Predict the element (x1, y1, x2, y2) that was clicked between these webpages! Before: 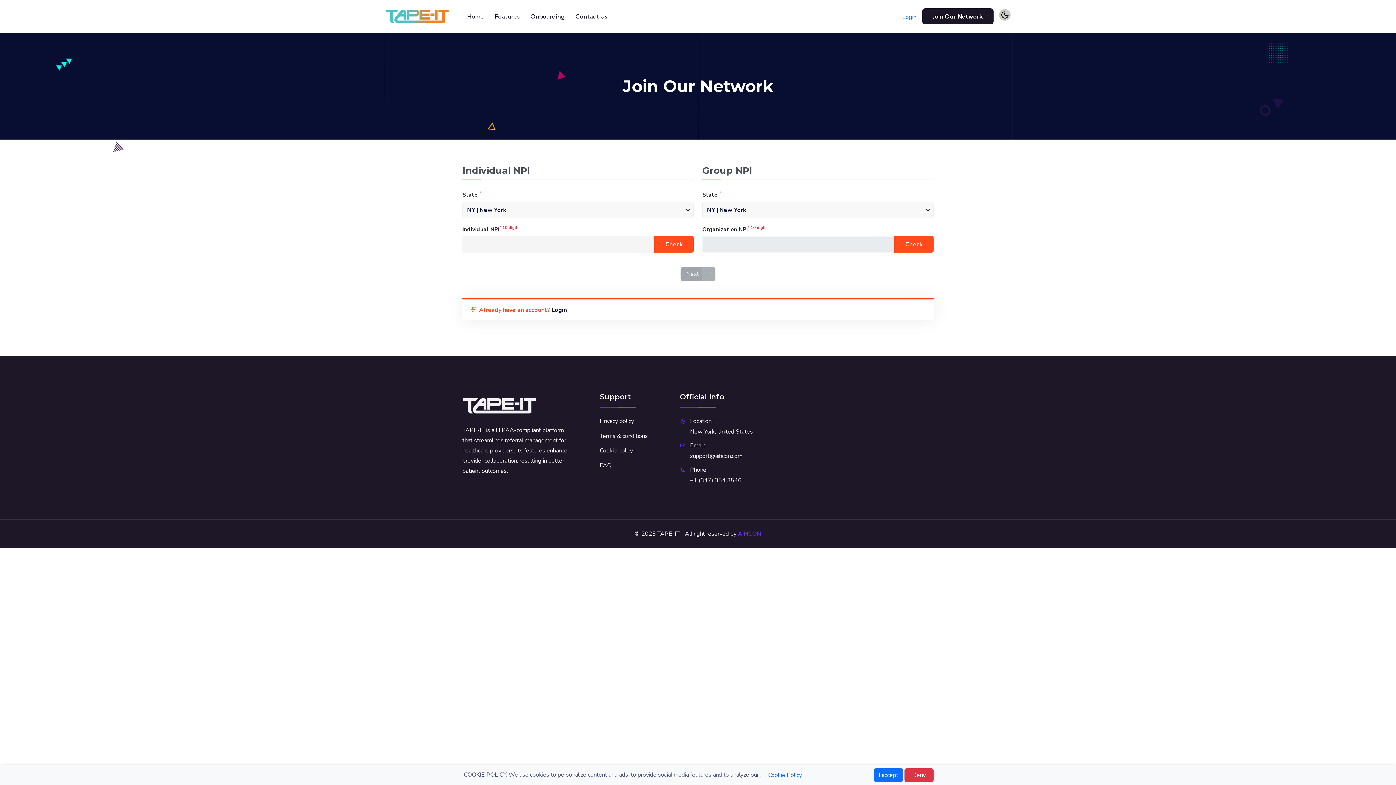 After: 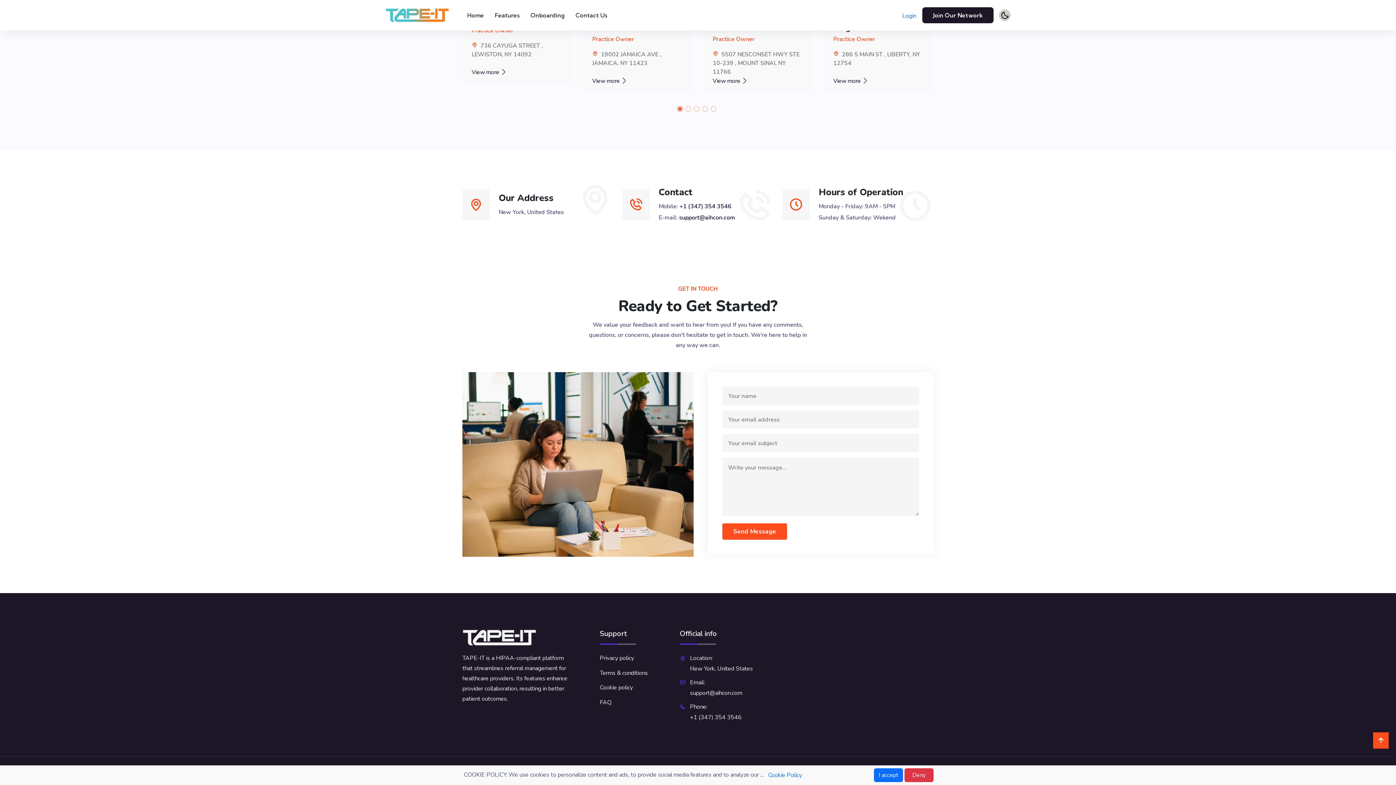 Action: label: Contact Us bbox: (575, 2, 607, 29)